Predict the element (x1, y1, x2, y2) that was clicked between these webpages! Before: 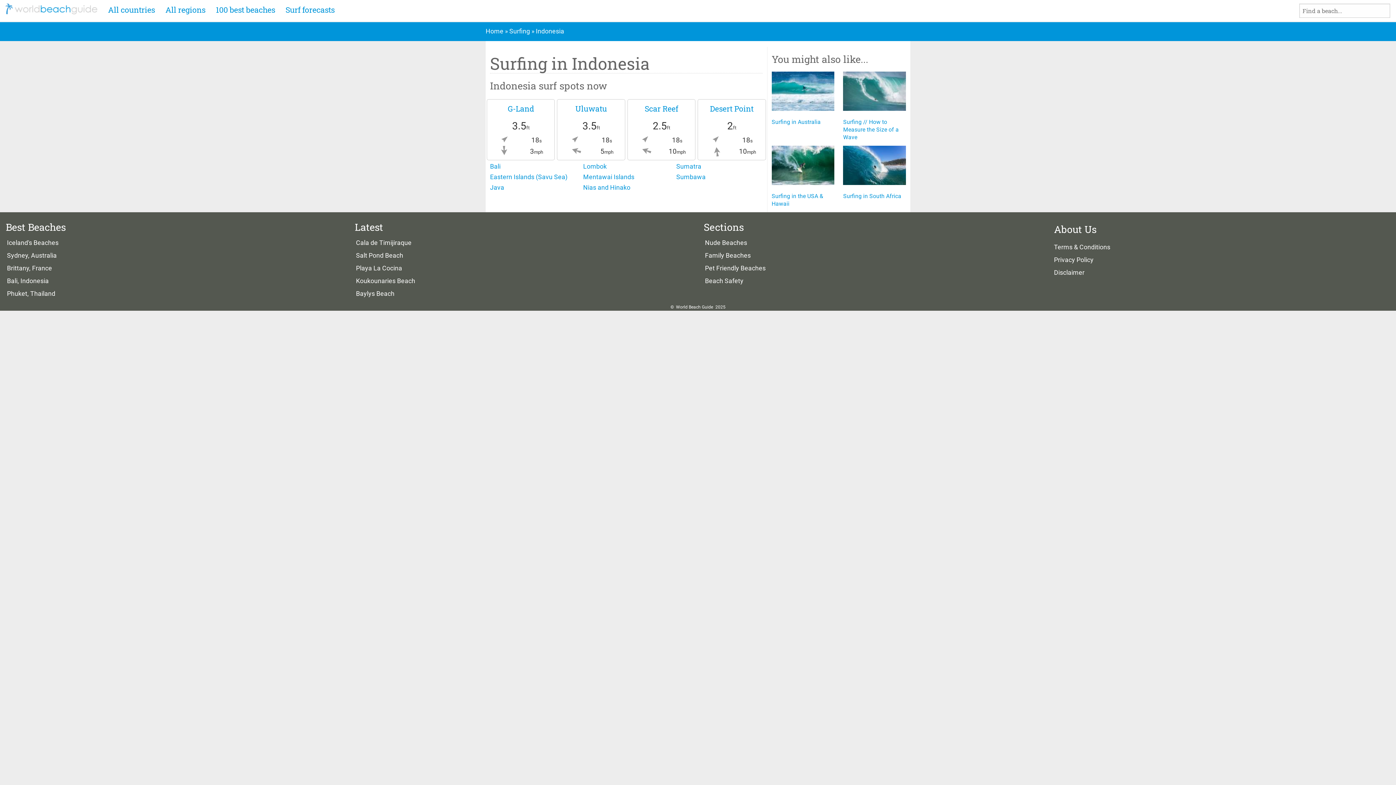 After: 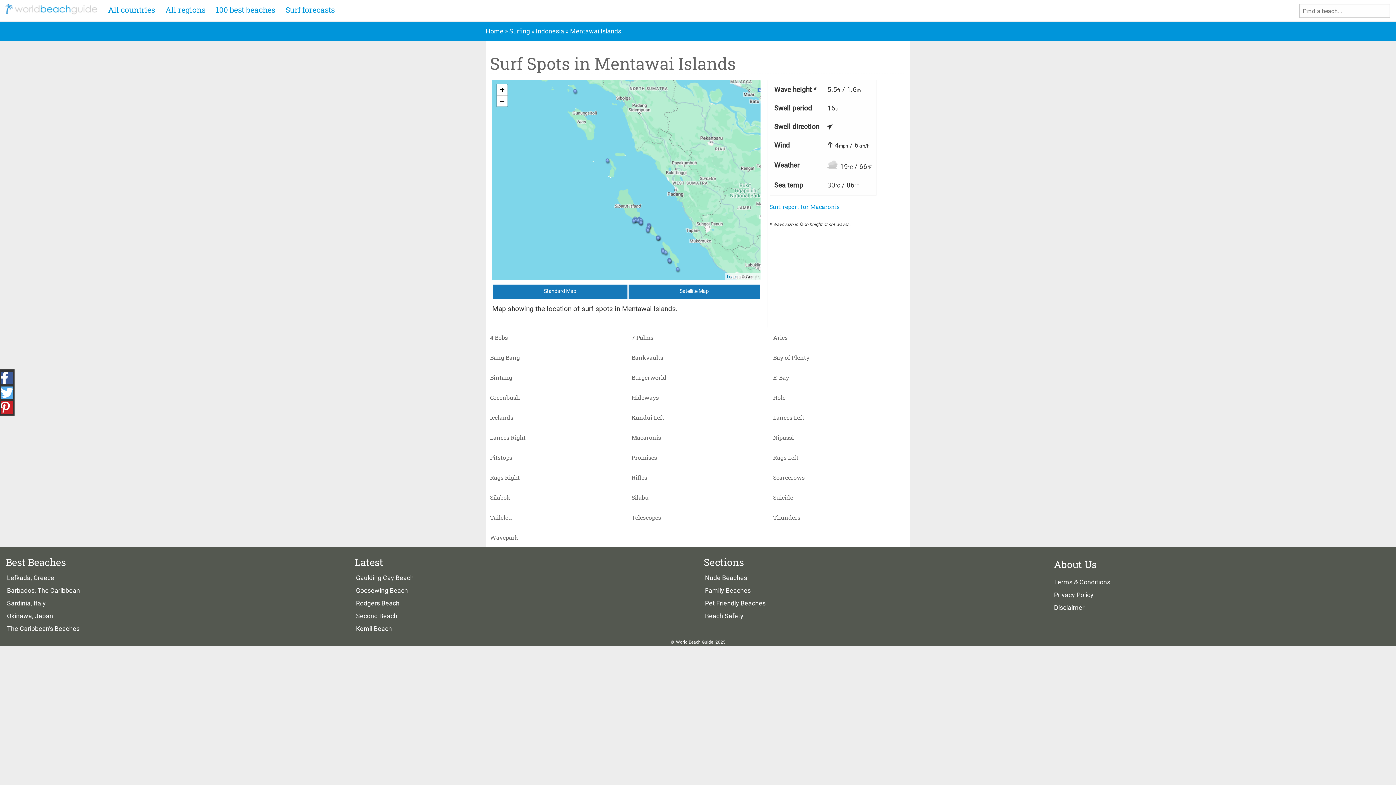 Action: bbox: (583, 173, 634, 180) label: Mentawai Islands